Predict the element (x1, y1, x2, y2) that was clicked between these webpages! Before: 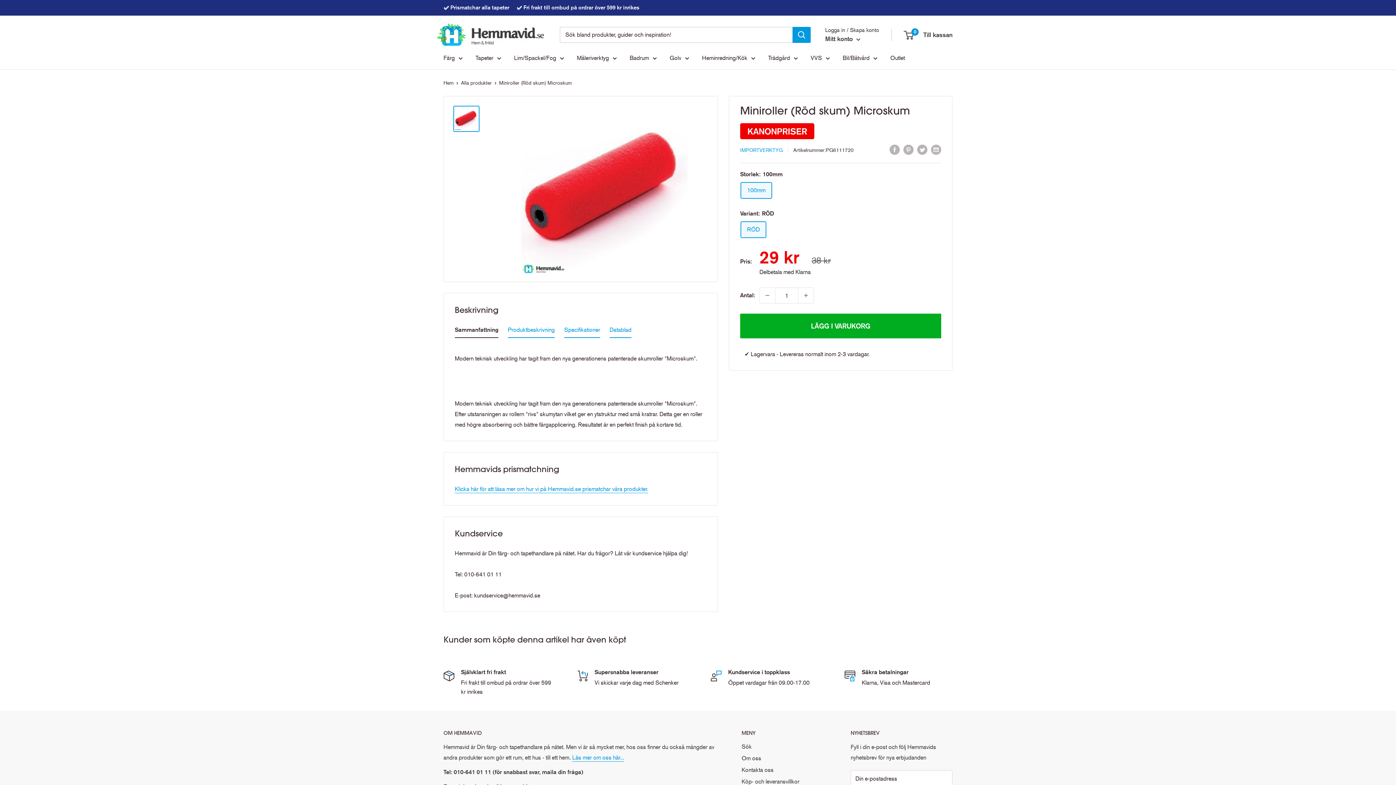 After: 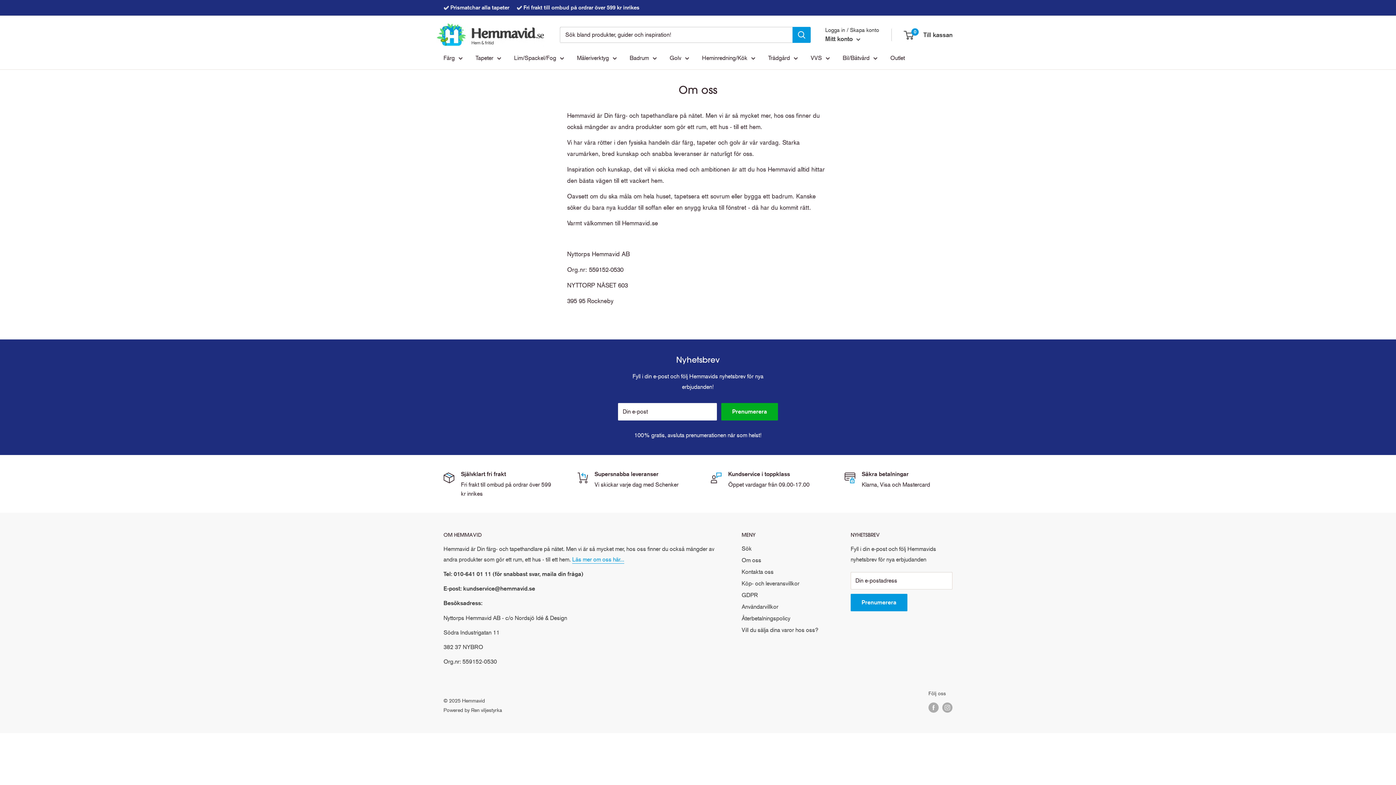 Action: label: Om oss bbox: (741, 752, 825, 764)